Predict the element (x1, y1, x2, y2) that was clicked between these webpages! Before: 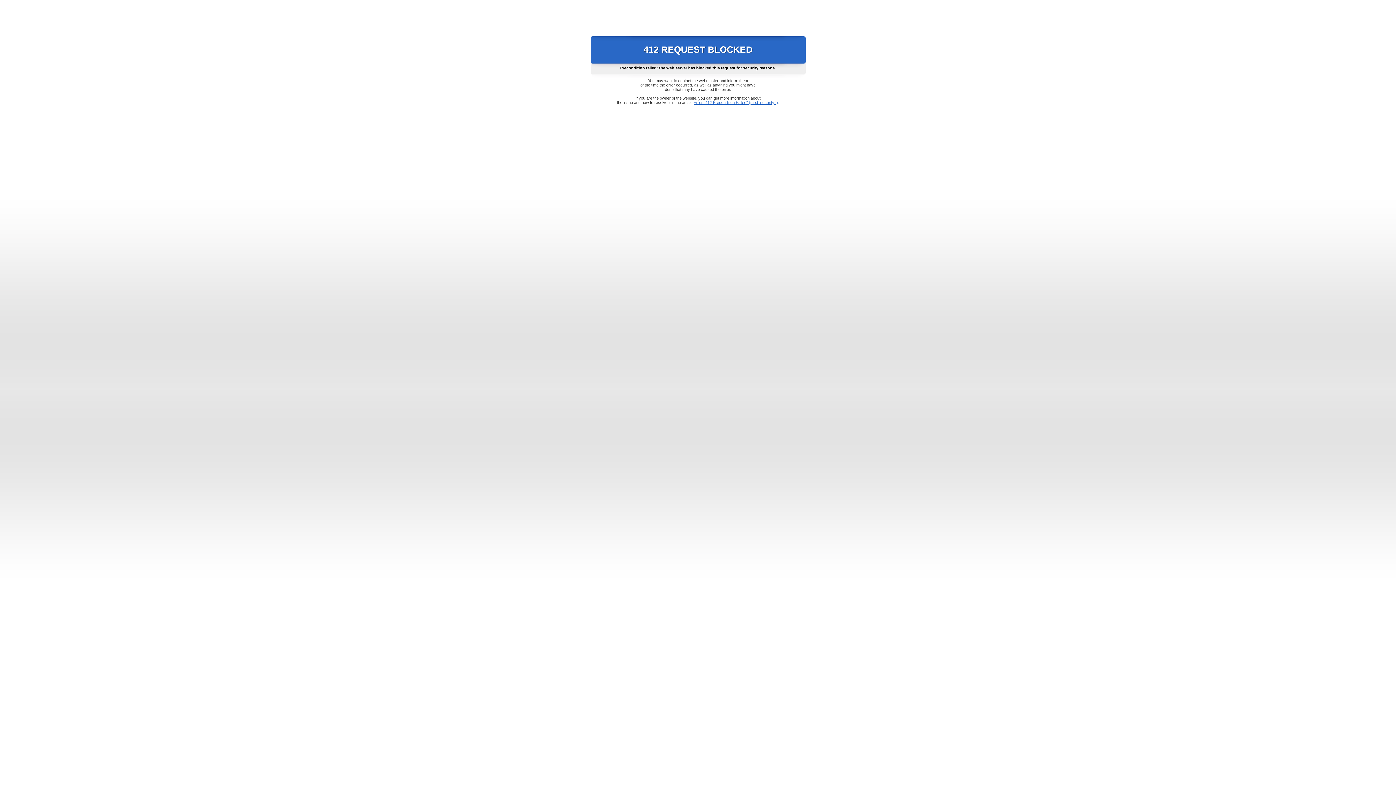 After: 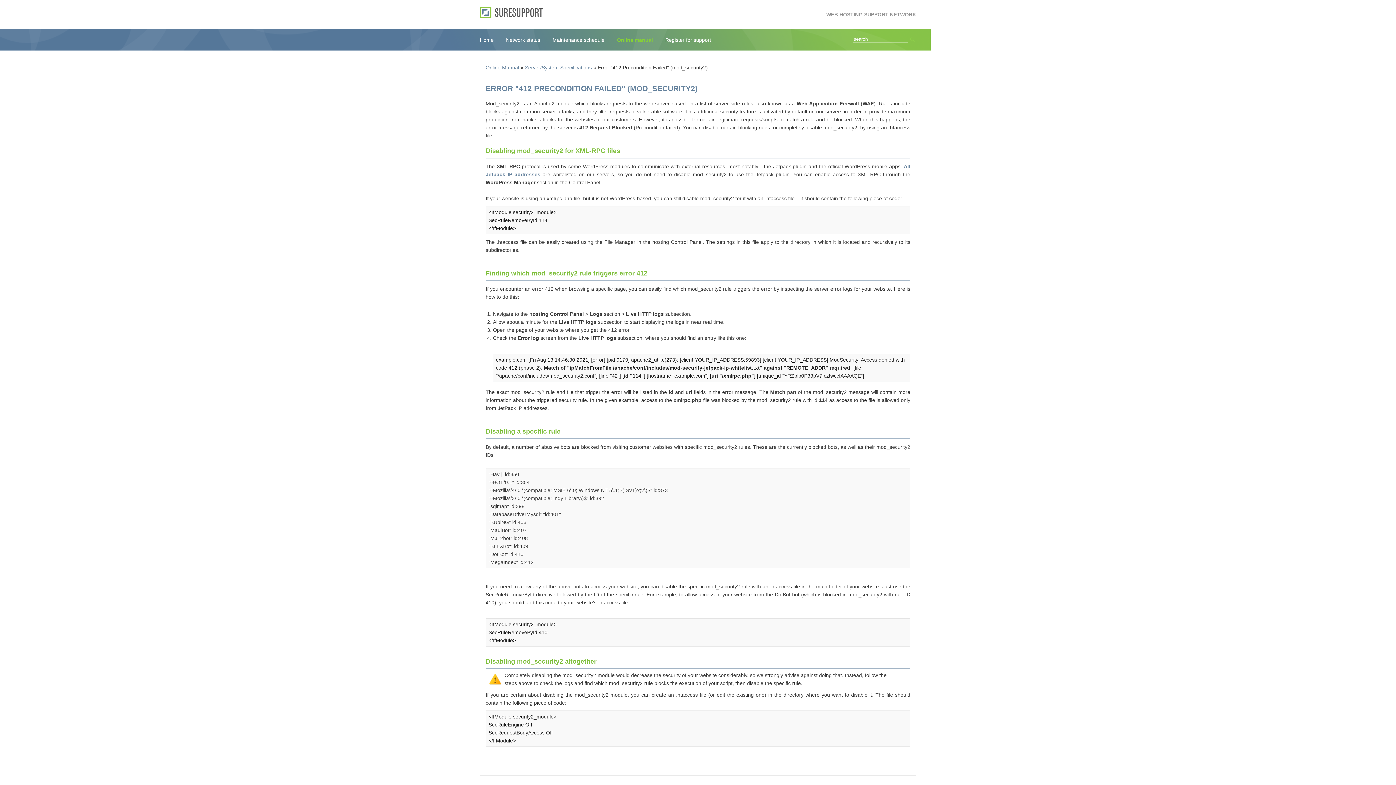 Action: label: Error "412 Precondition Failed" (mod_security2) bbox: (693, 100, 778, 104)